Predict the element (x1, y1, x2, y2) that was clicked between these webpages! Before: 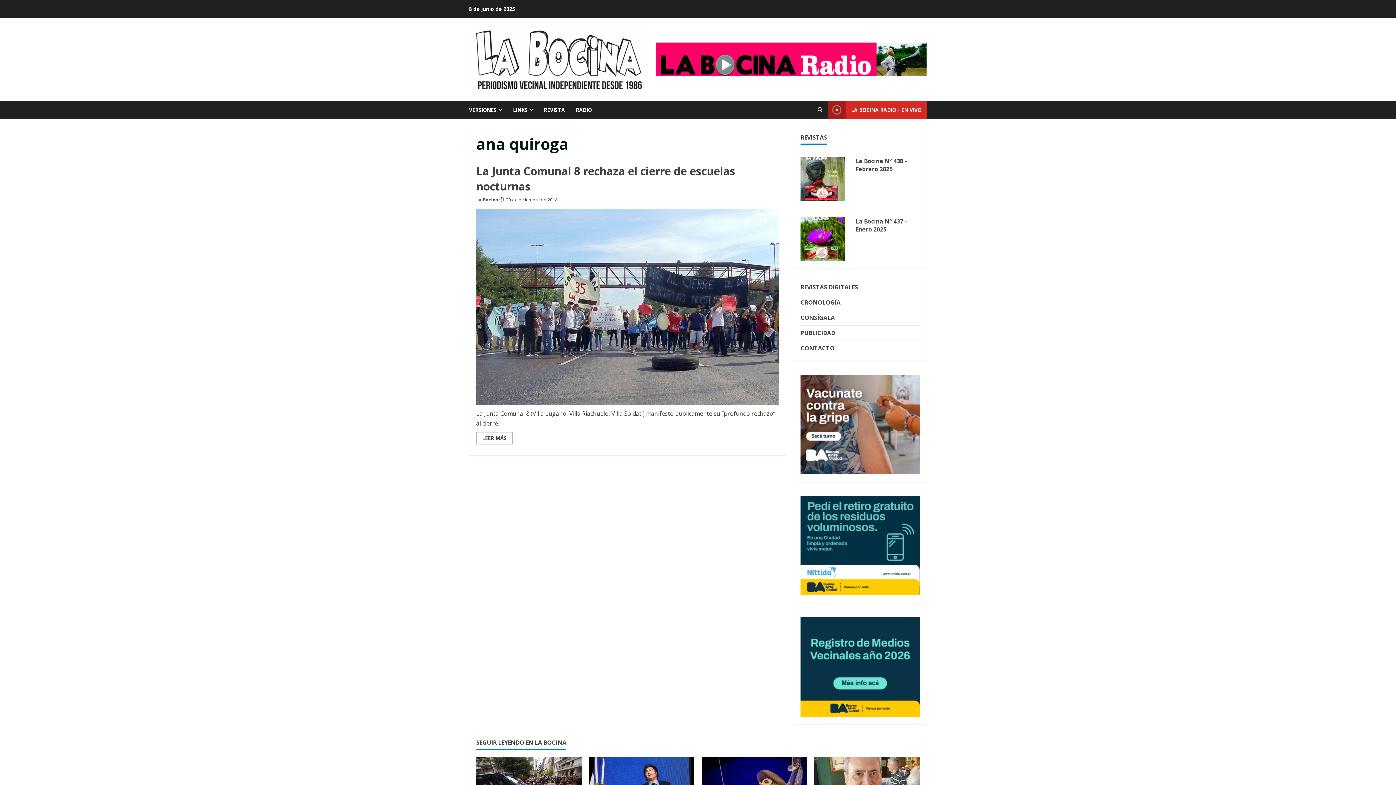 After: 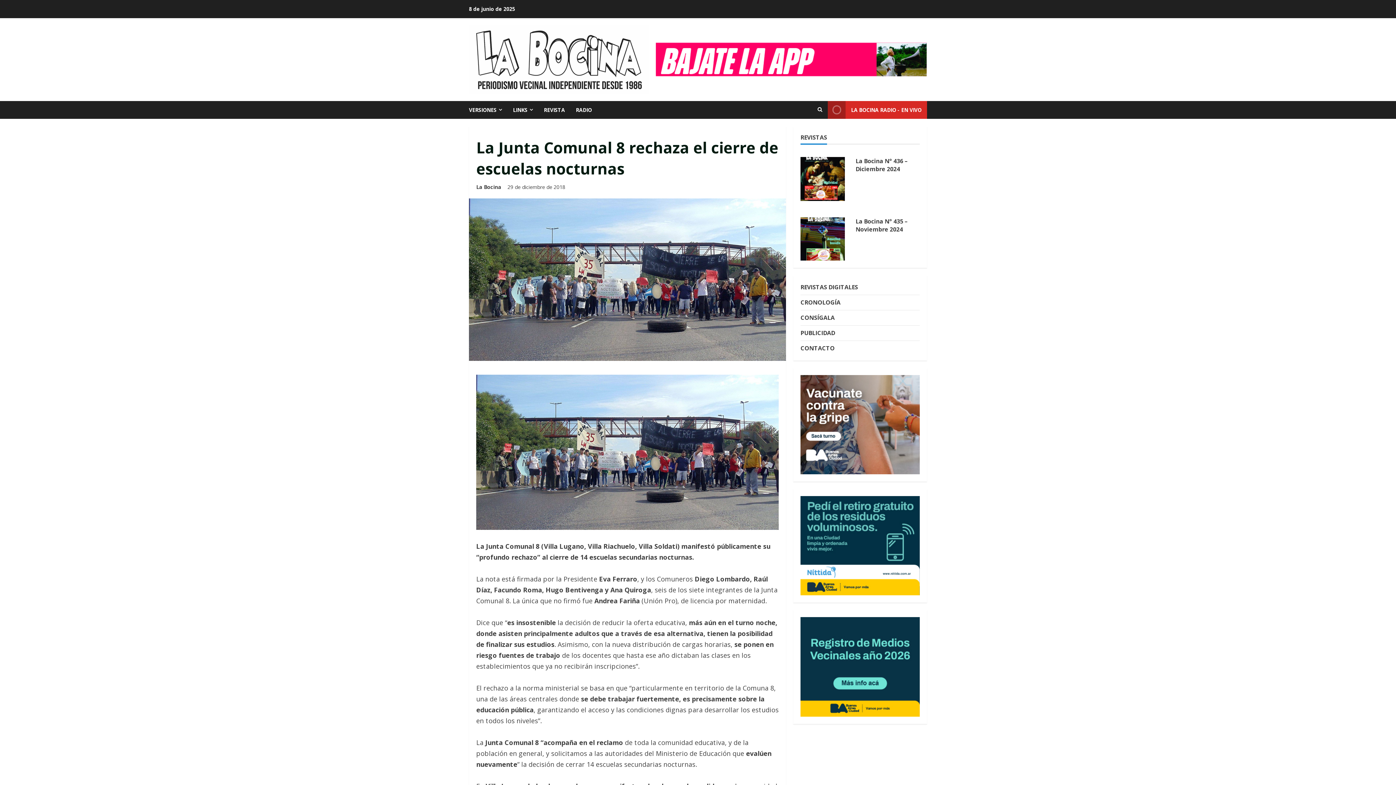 Action: bbox: (476, 432, 512, 444) label: Read more about La Junta Comunal 8 rechaza el cierre de escuelas nocturnas